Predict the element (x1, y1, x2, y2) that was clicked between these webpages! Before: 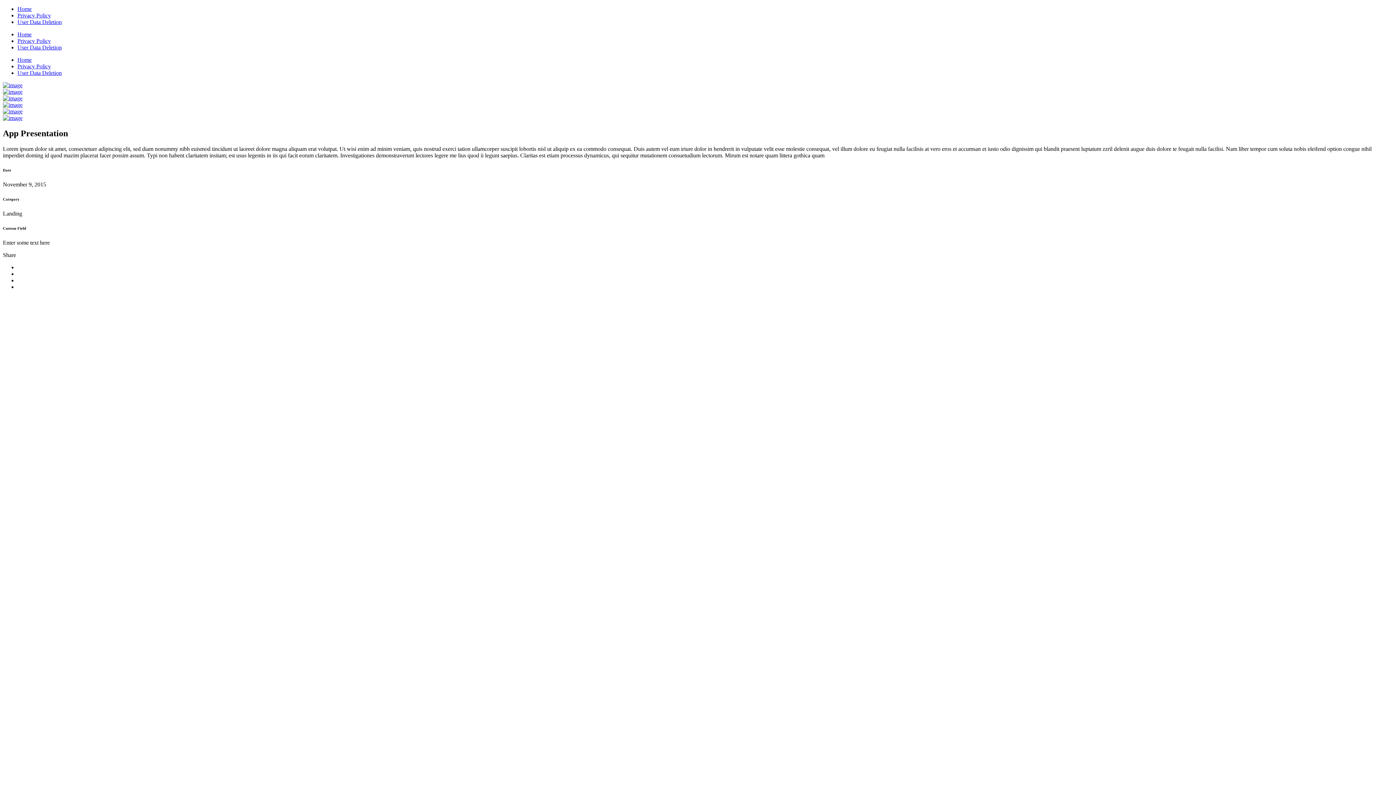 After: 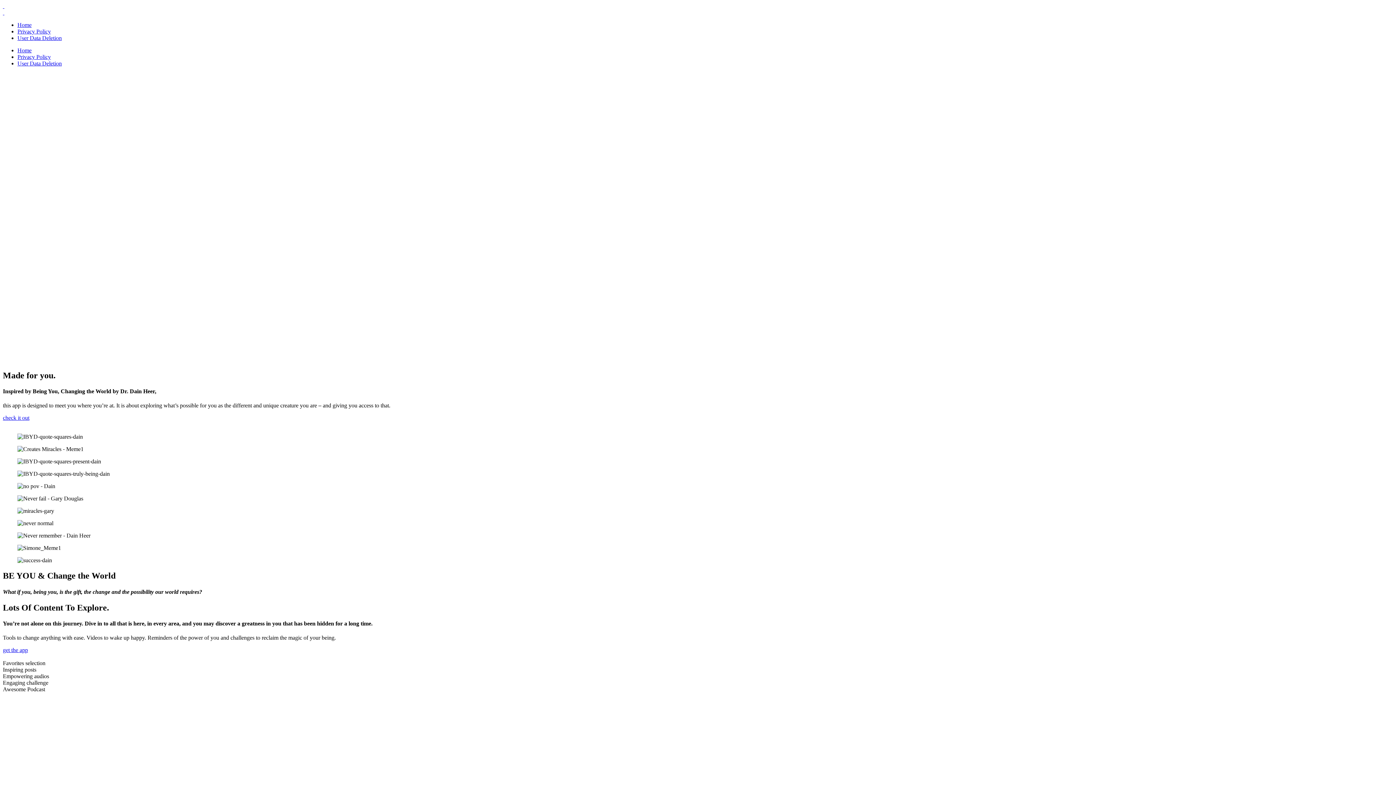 Action: label: Home bbox: (17, 31, 31, 37)